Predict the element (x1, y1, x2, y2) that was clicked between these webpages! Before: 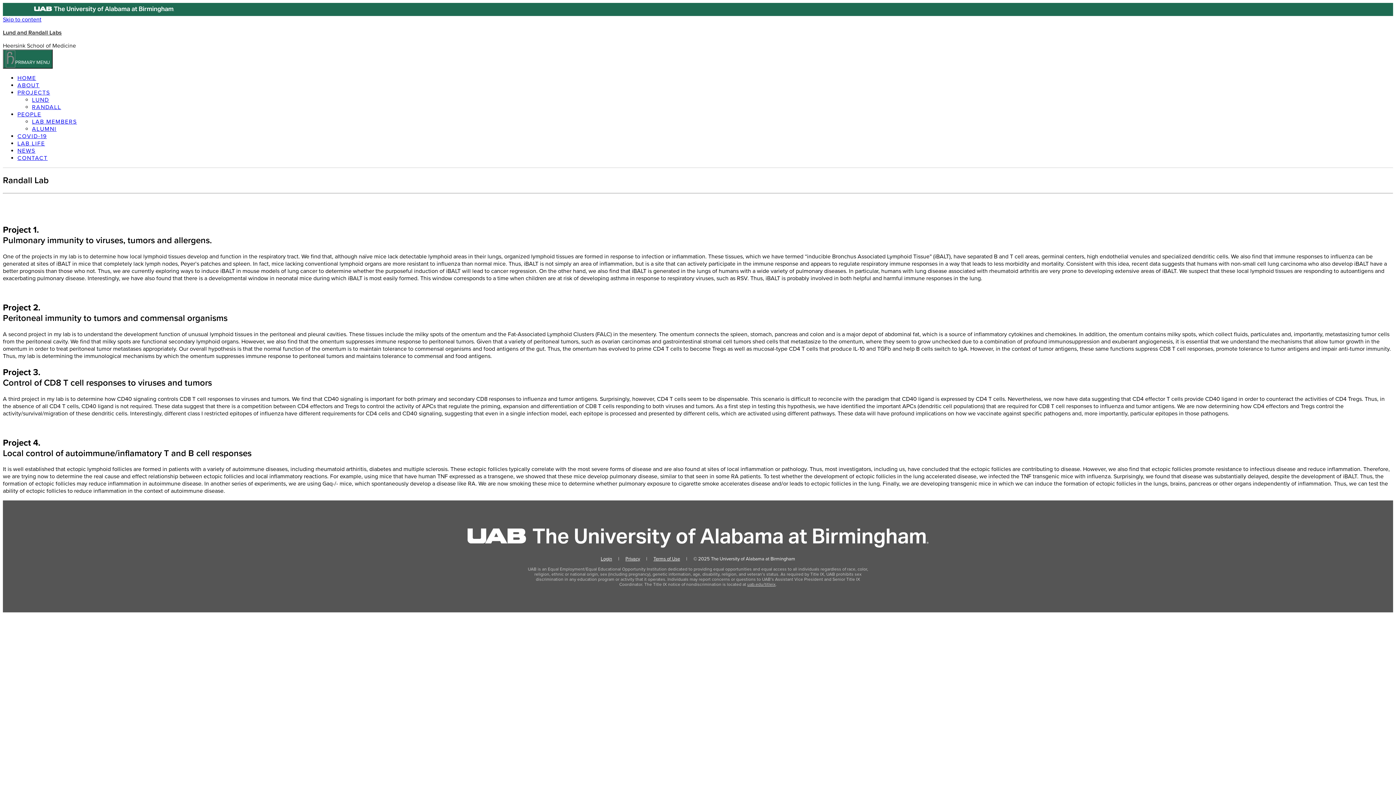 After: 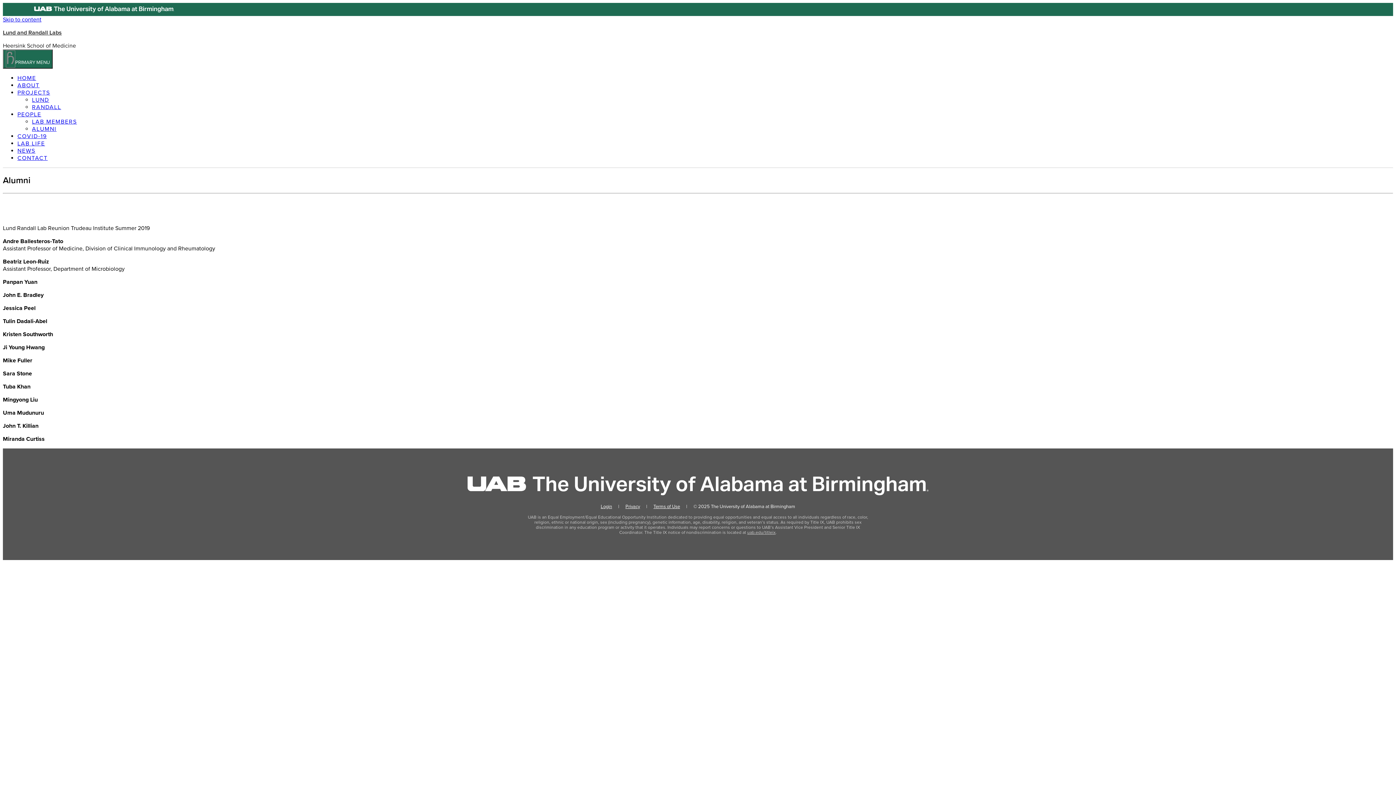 Action: bbox: (32, 125, 56, 132) label: ALUMNI